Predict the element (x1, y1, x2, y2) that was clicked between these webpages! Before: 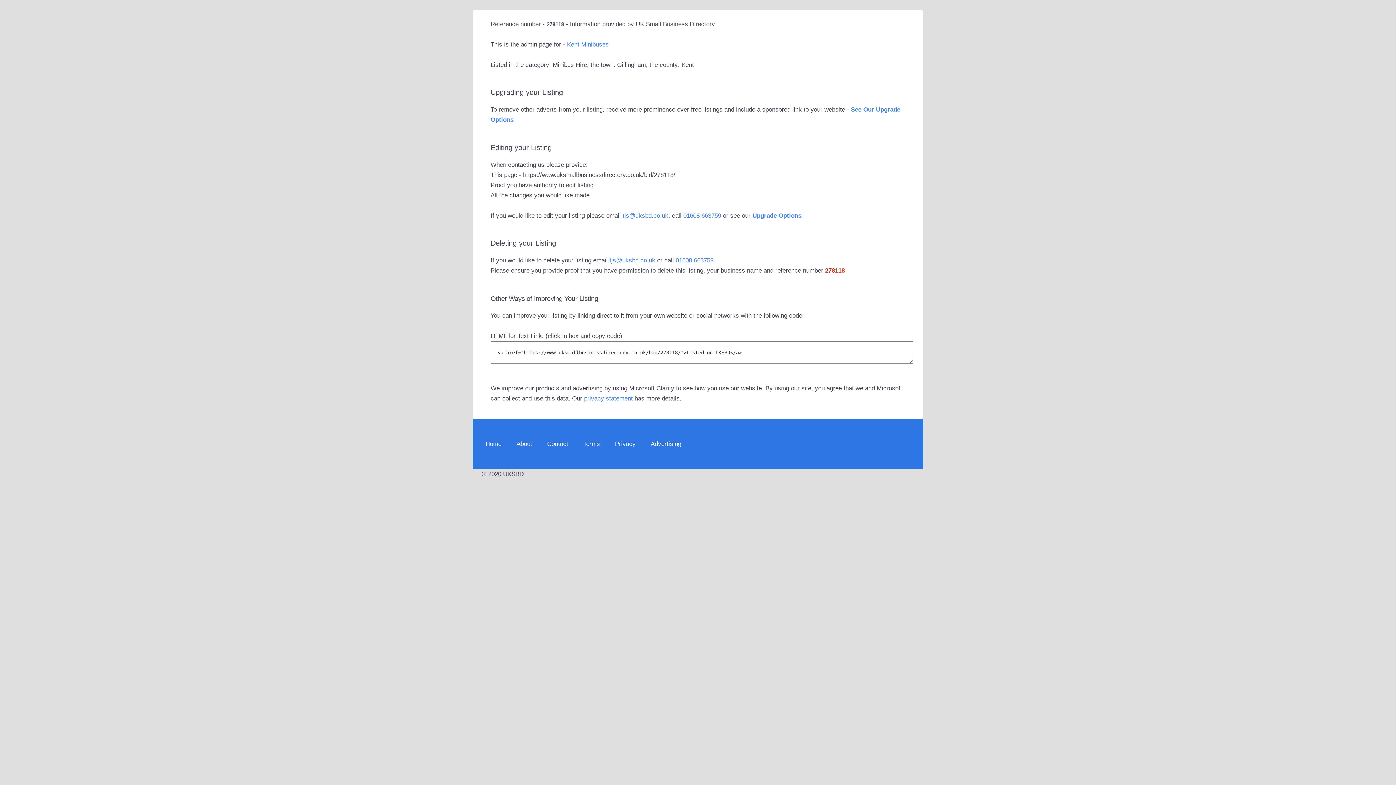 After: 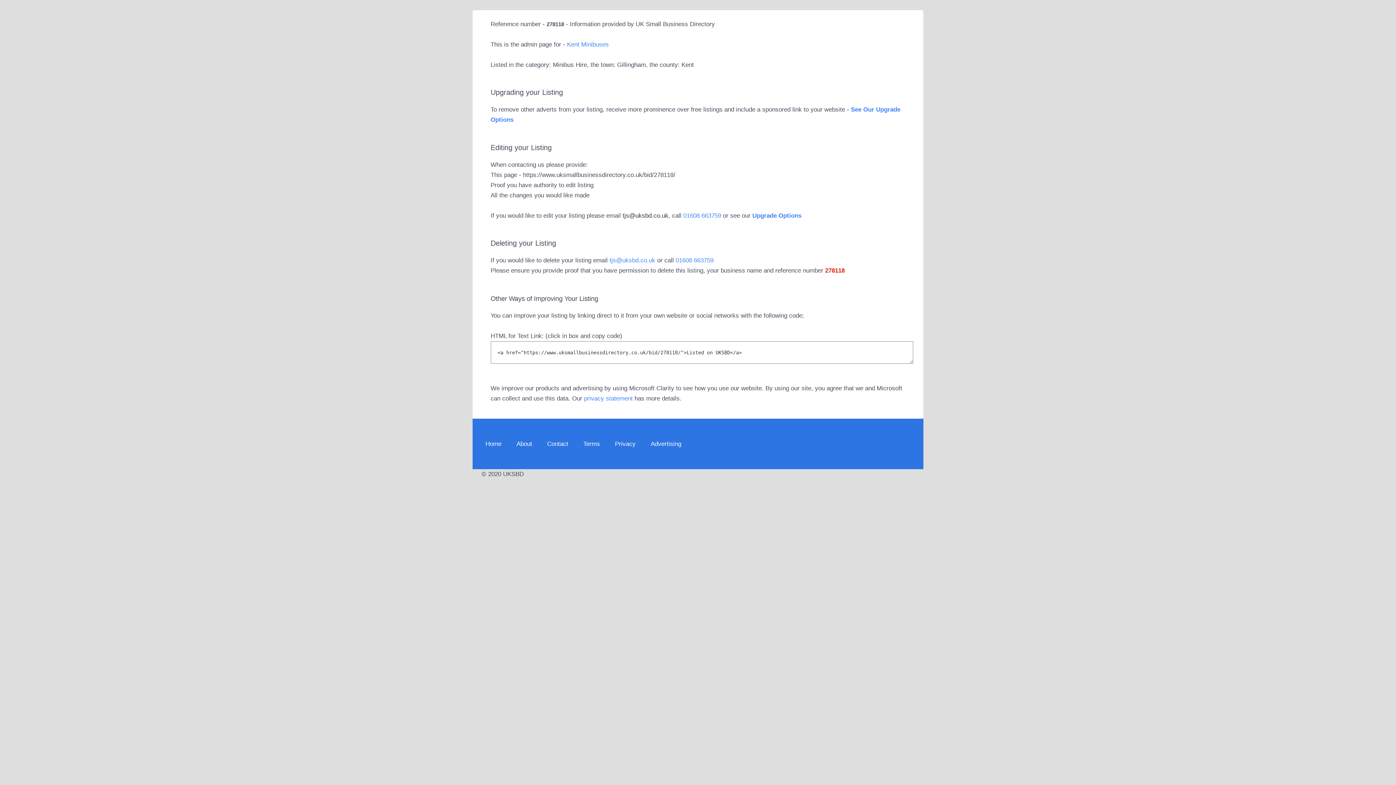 Action: bbox: (622, 212, 668, 219) label: tjs@uksbd.co.uk